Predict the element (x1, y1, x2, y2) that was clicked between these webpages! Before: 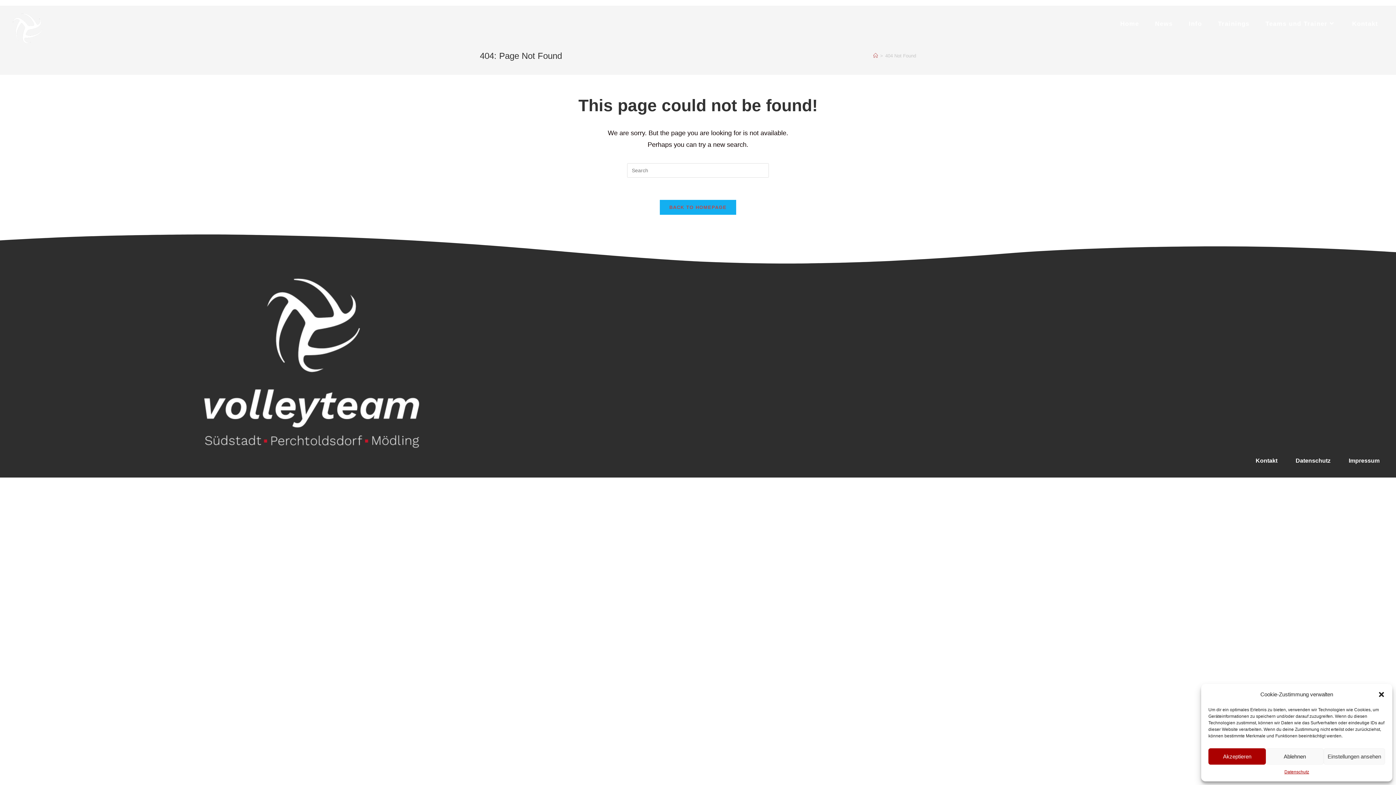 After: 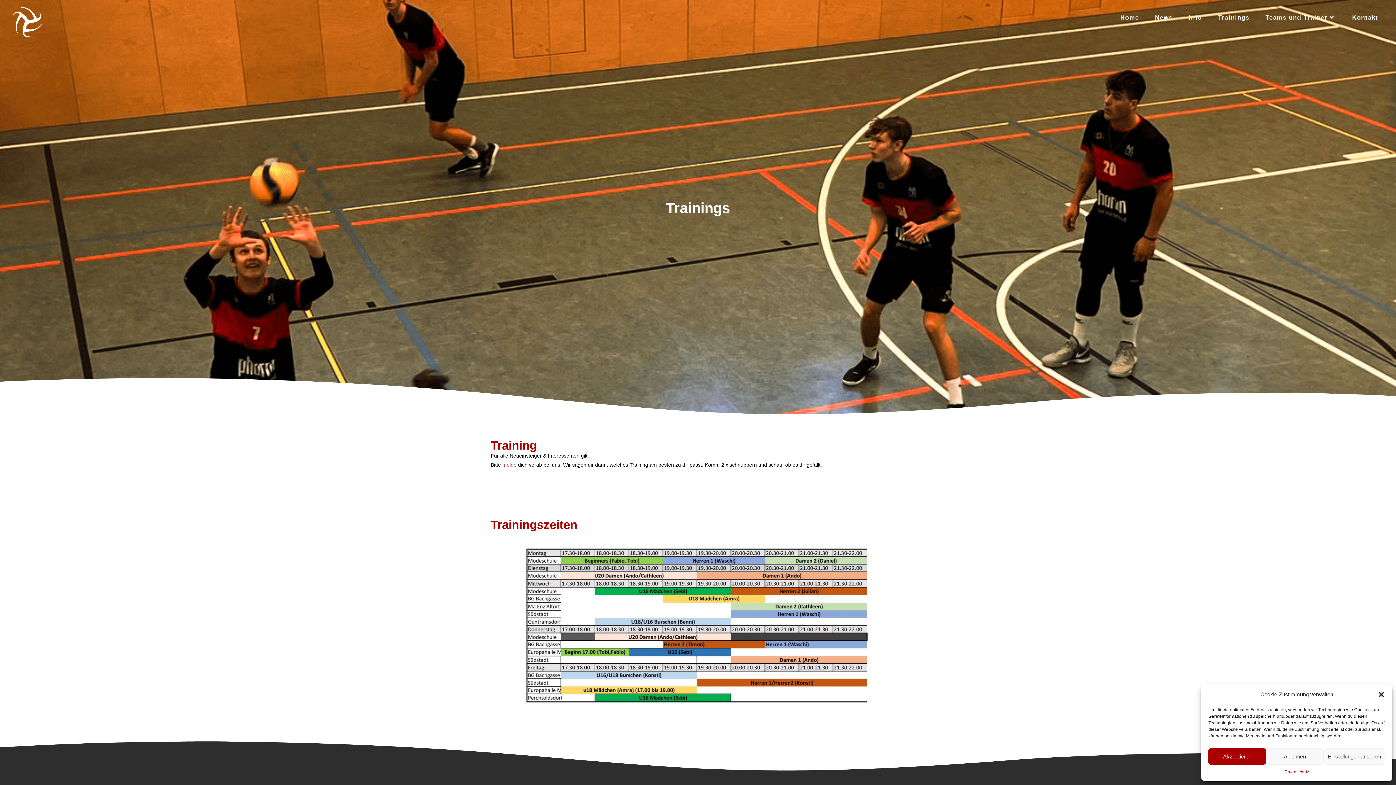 Action: label: Trainings bbox: (1210, 11, 1257, 36)